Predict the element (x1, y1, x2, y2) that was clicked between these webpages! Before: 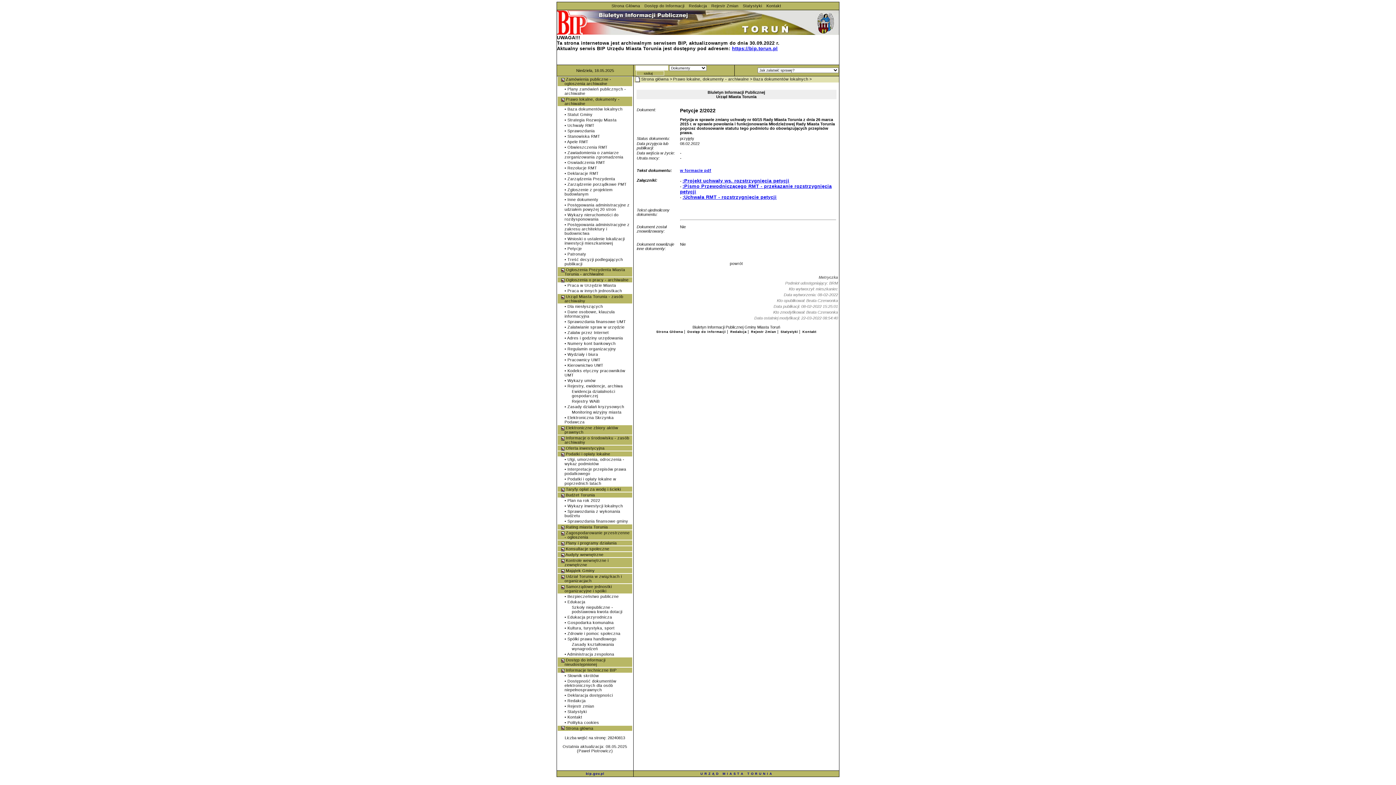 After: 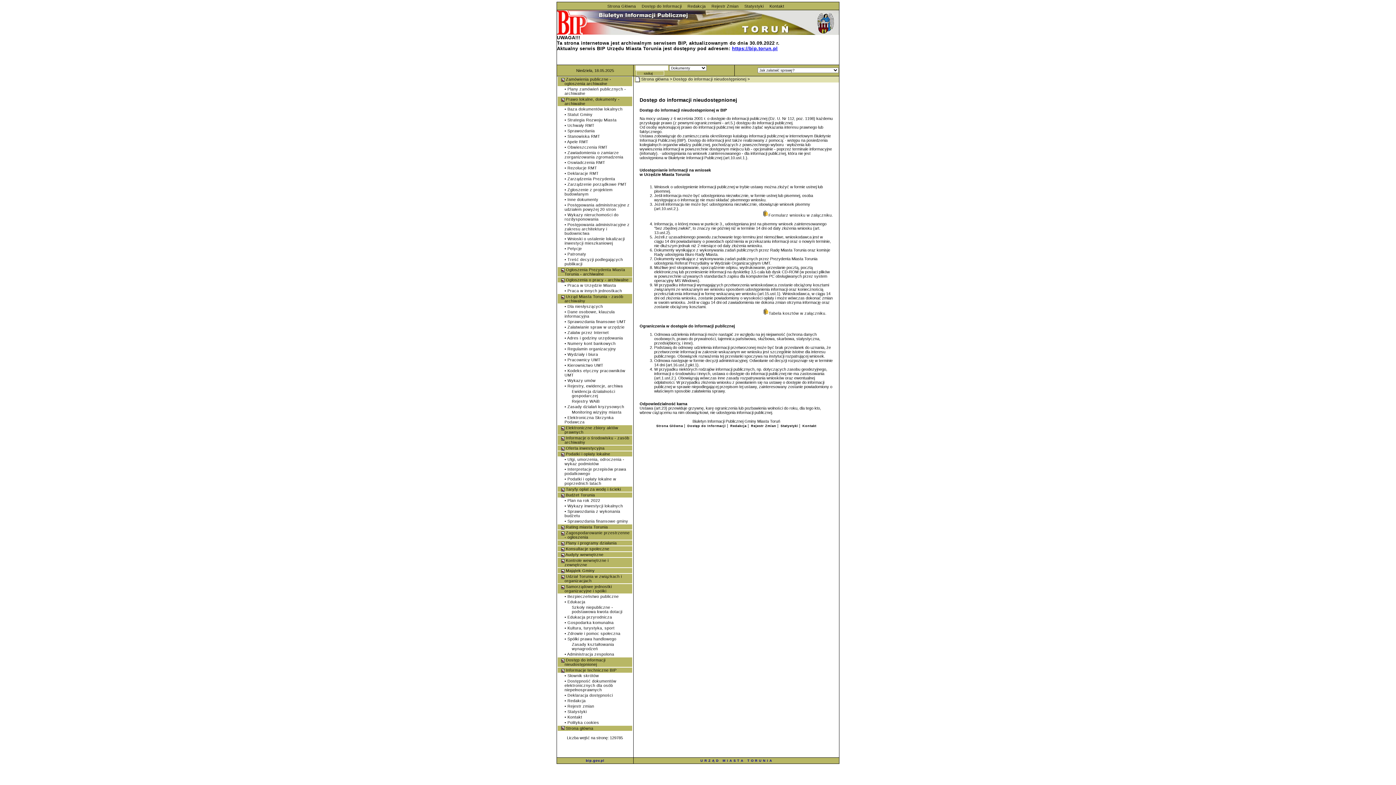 Action: bbox: (644, 3, 684, 8) label: Dostęp do Informacji